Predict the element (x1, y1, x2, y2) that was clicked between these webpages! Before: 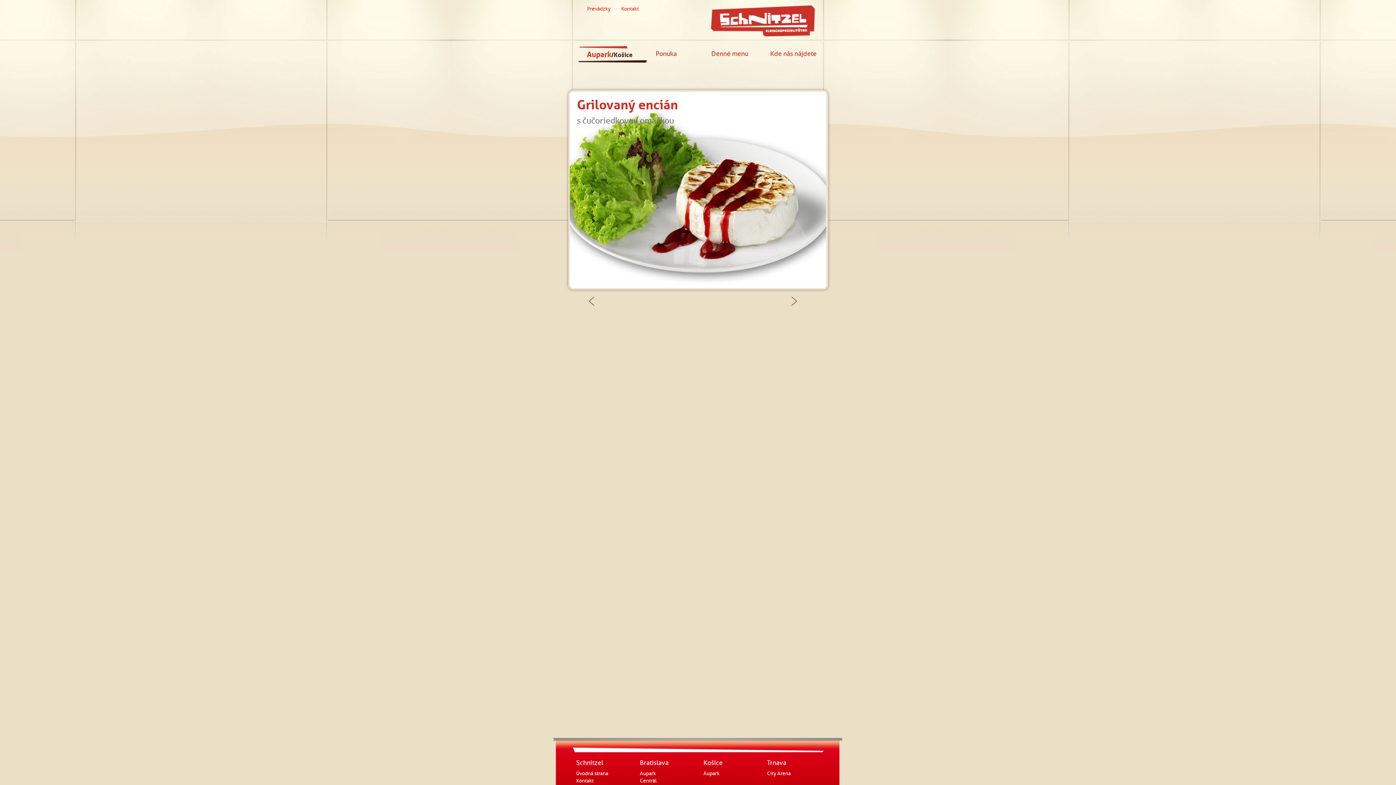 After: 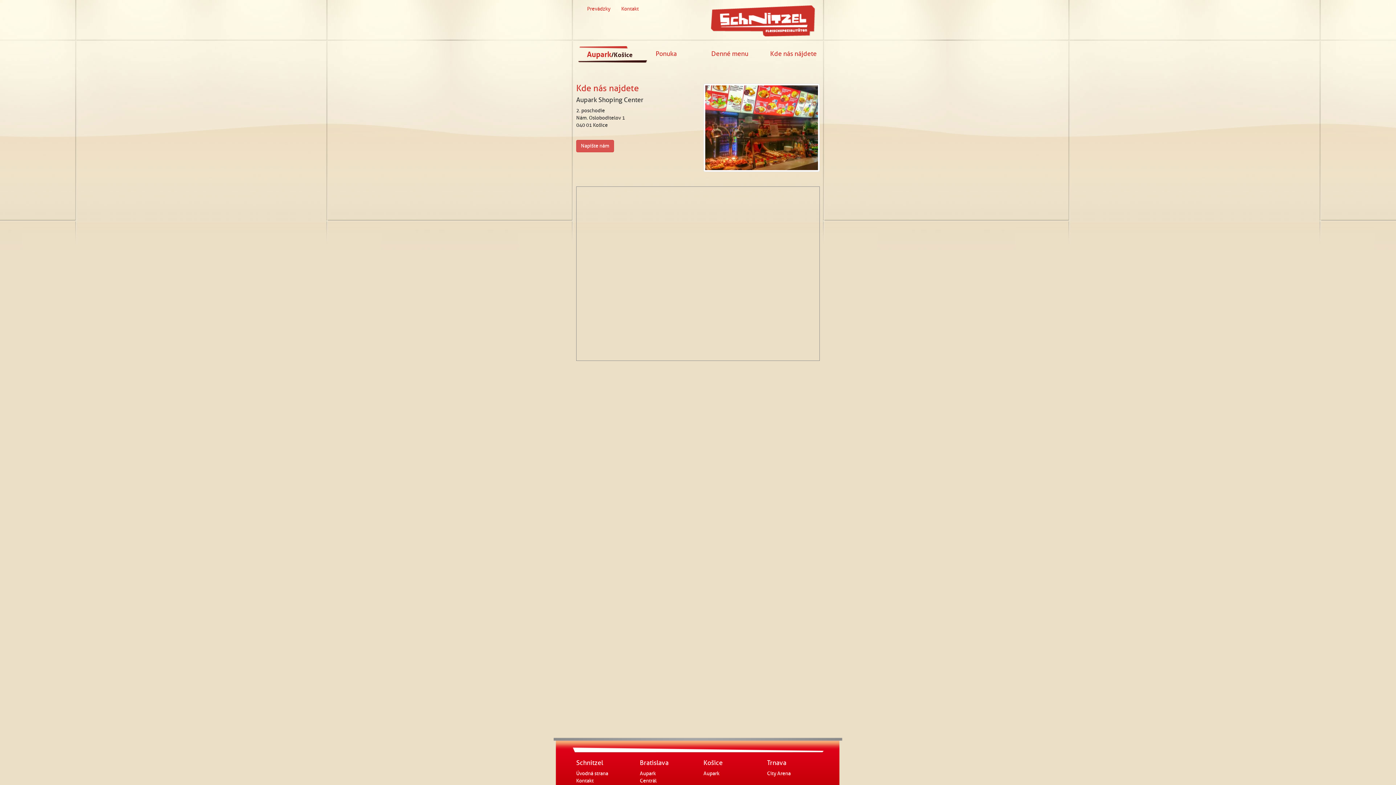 Action: bbox: (770, 49, 816, 58) label: Kde nás nájdete